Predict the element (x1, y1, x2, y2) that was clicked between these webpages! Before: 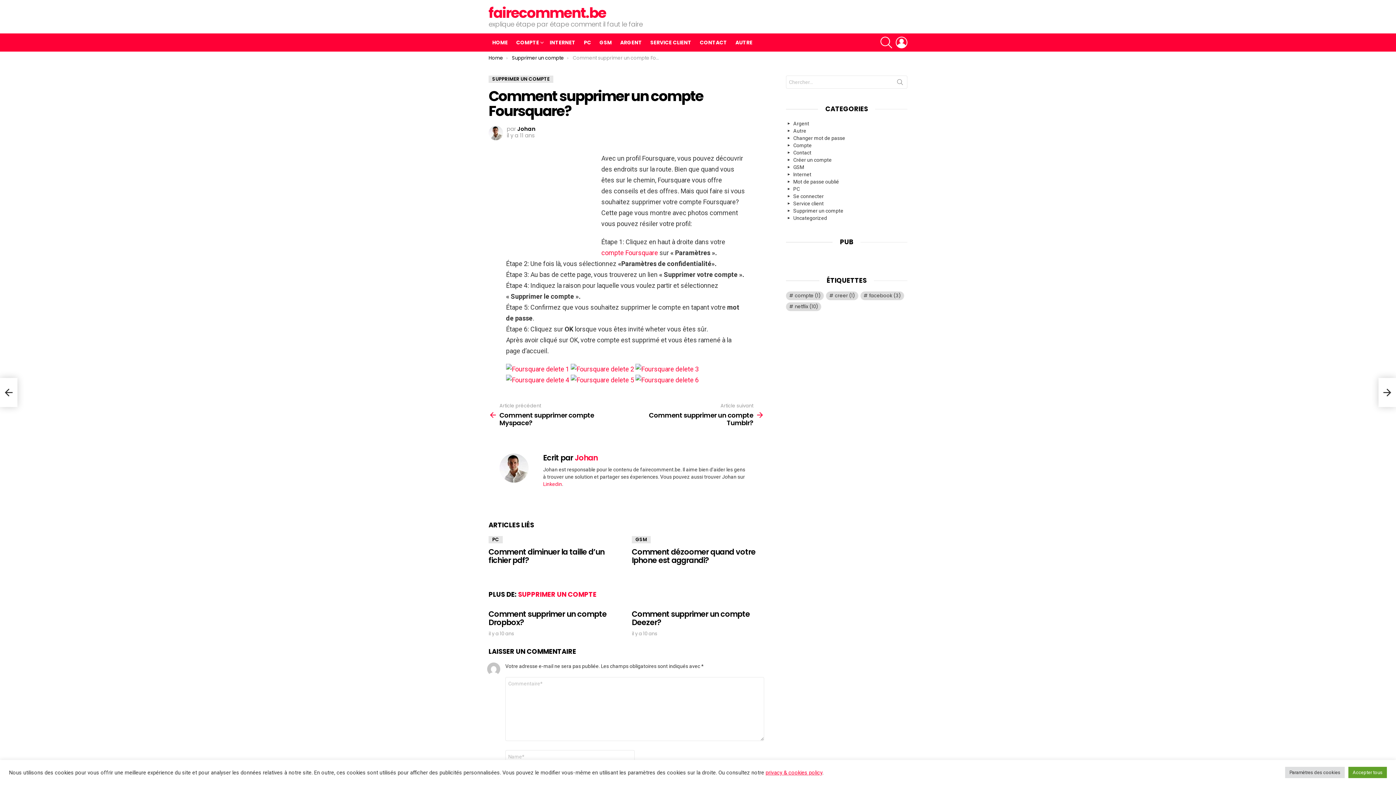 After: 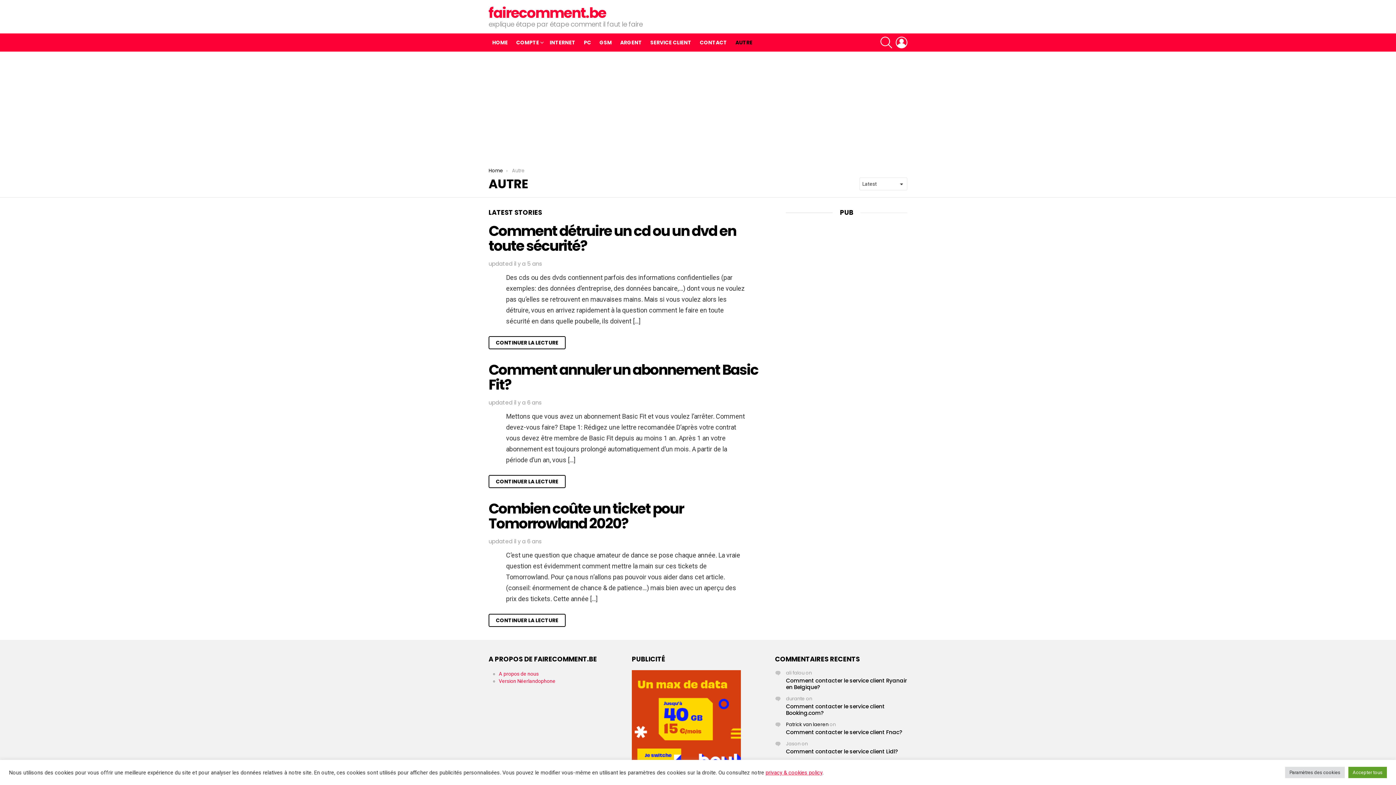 Action: label: AUTRE bbox: (732, 37, 756, 48)